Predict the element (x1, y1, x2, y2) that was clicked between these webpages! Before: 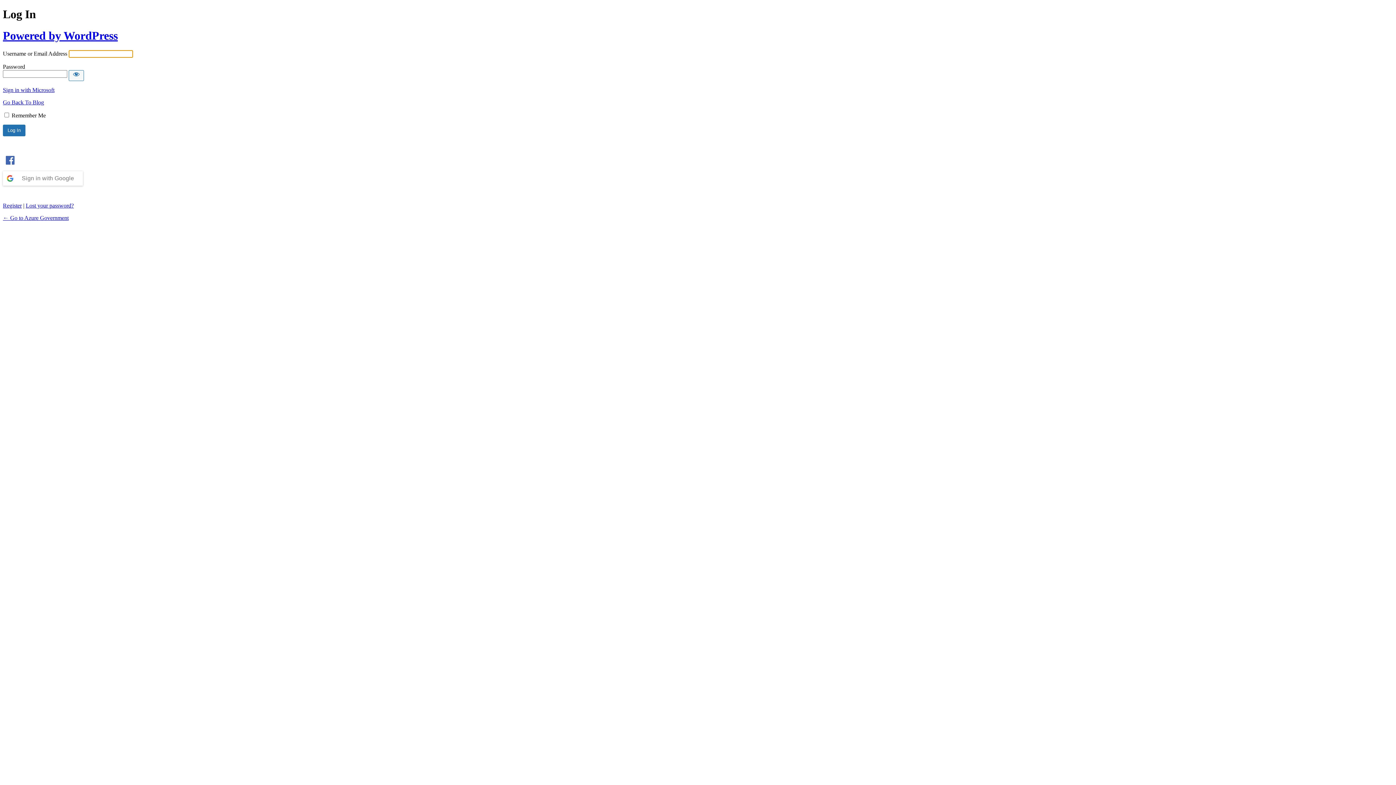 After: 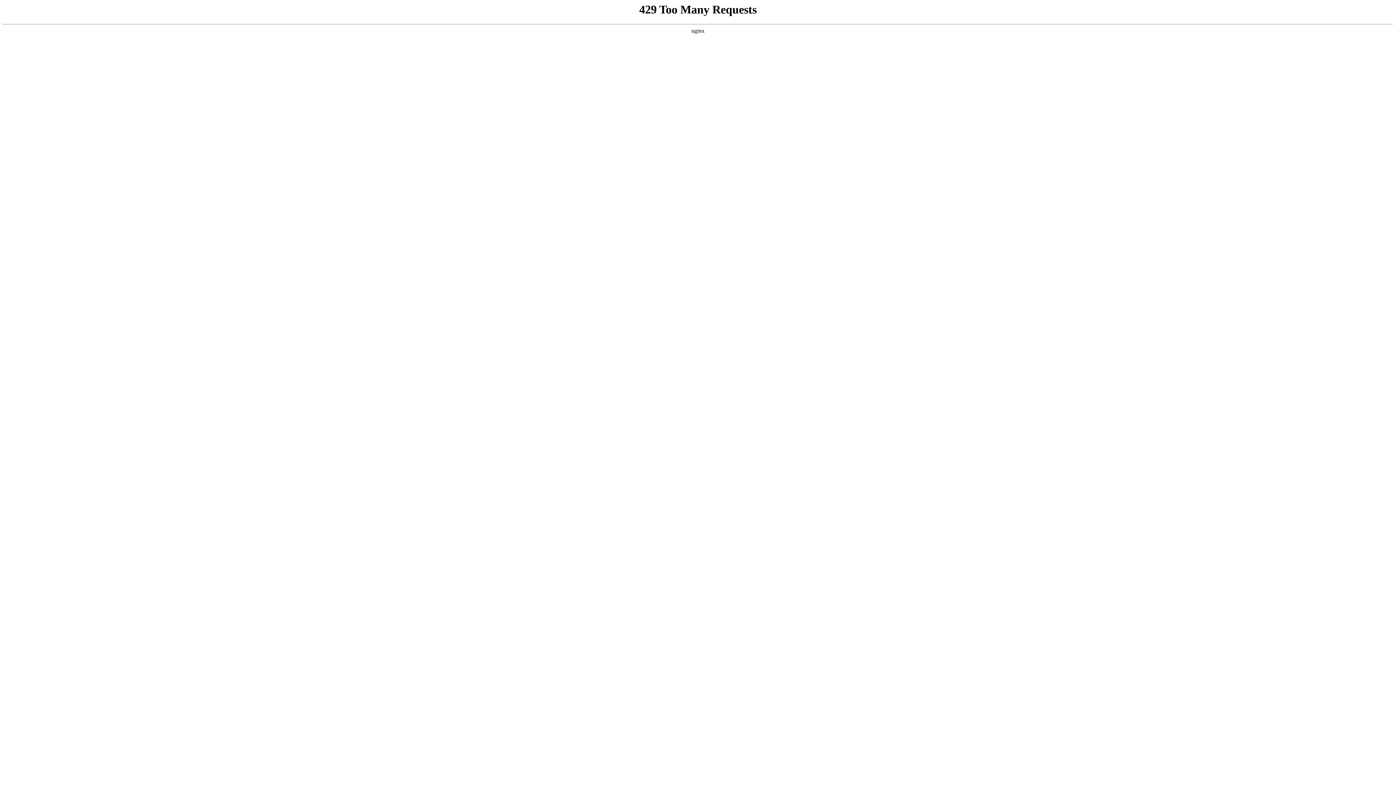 Action: bbox: (2, 99, 44, 105) label: Go Back To Blog